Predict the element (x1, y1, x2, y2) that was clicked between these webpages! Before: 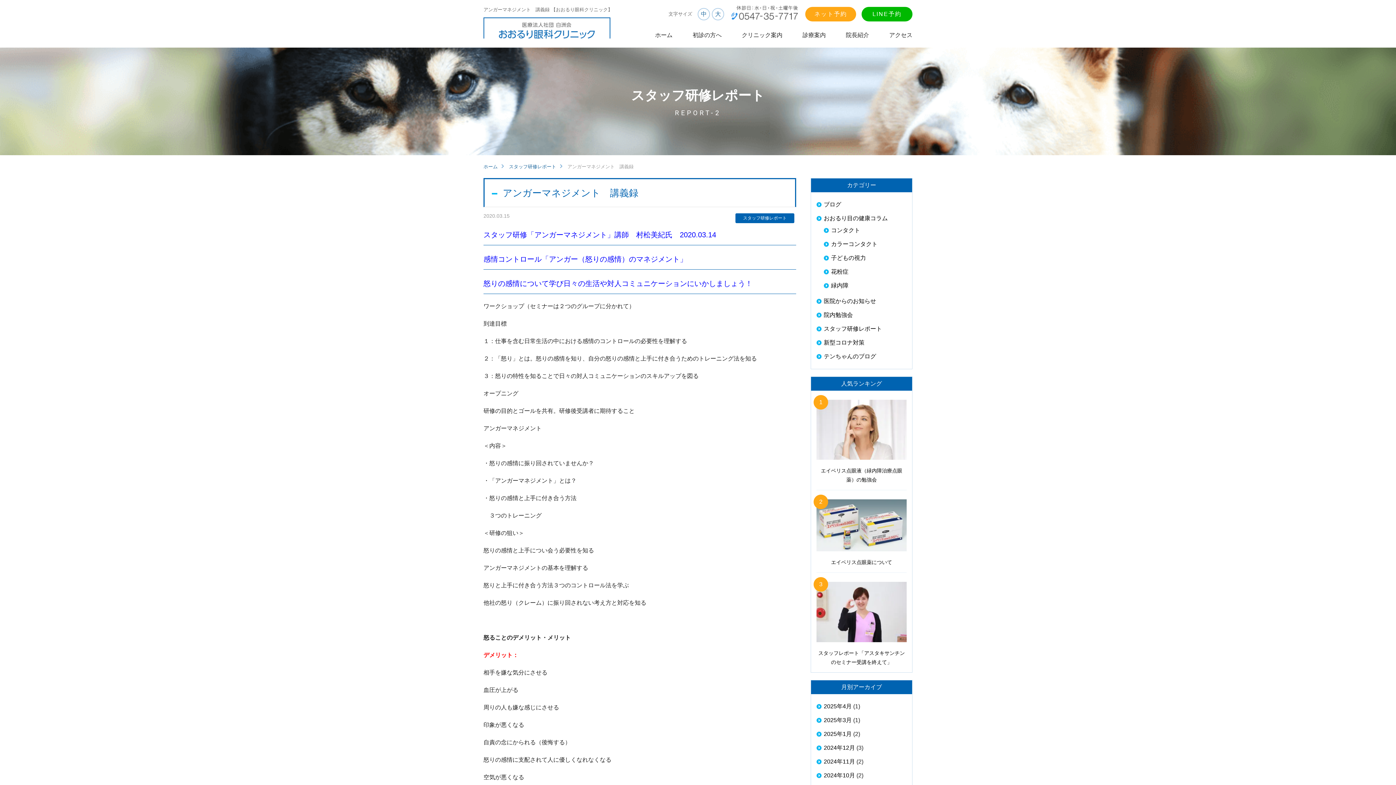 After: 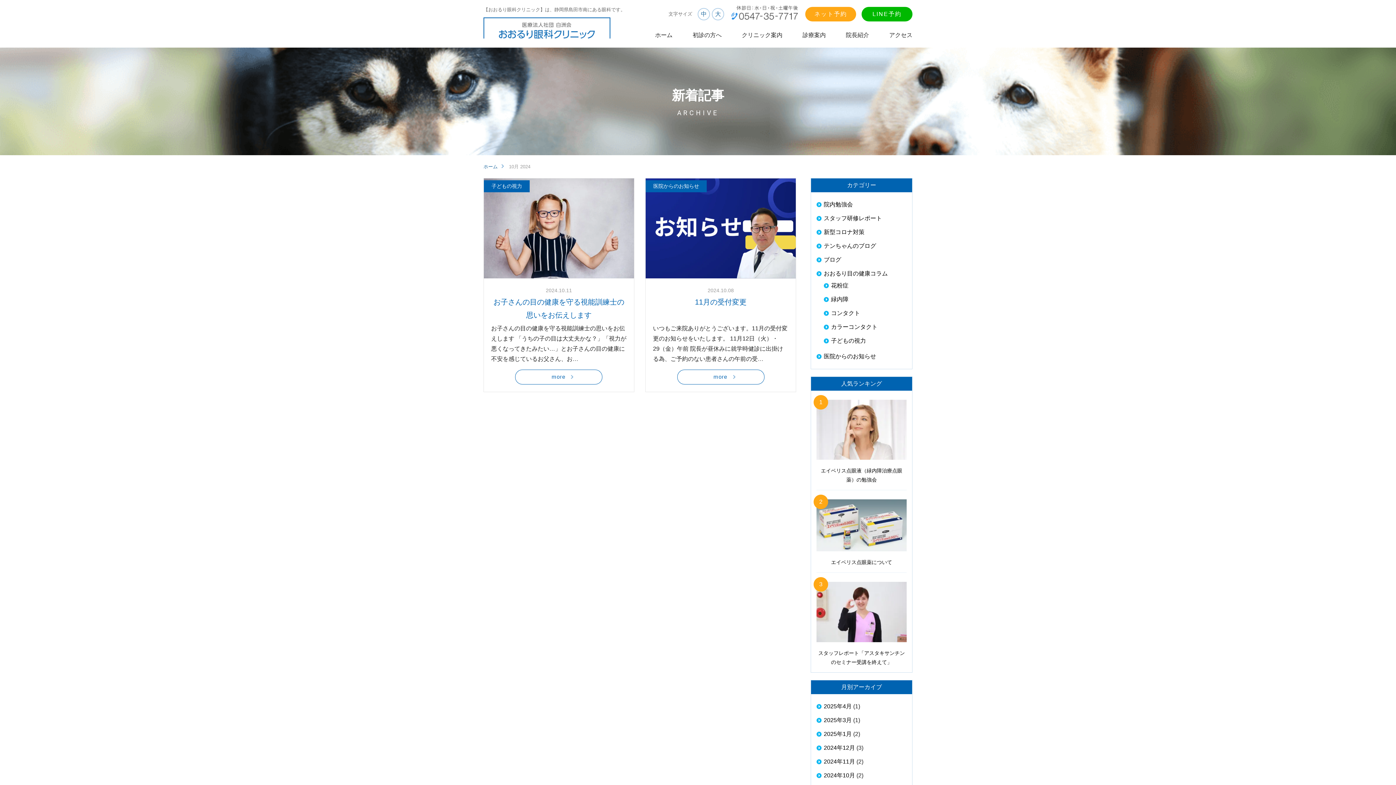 Action: bbox: (824, 772, 855, 778) label: 2024年10月